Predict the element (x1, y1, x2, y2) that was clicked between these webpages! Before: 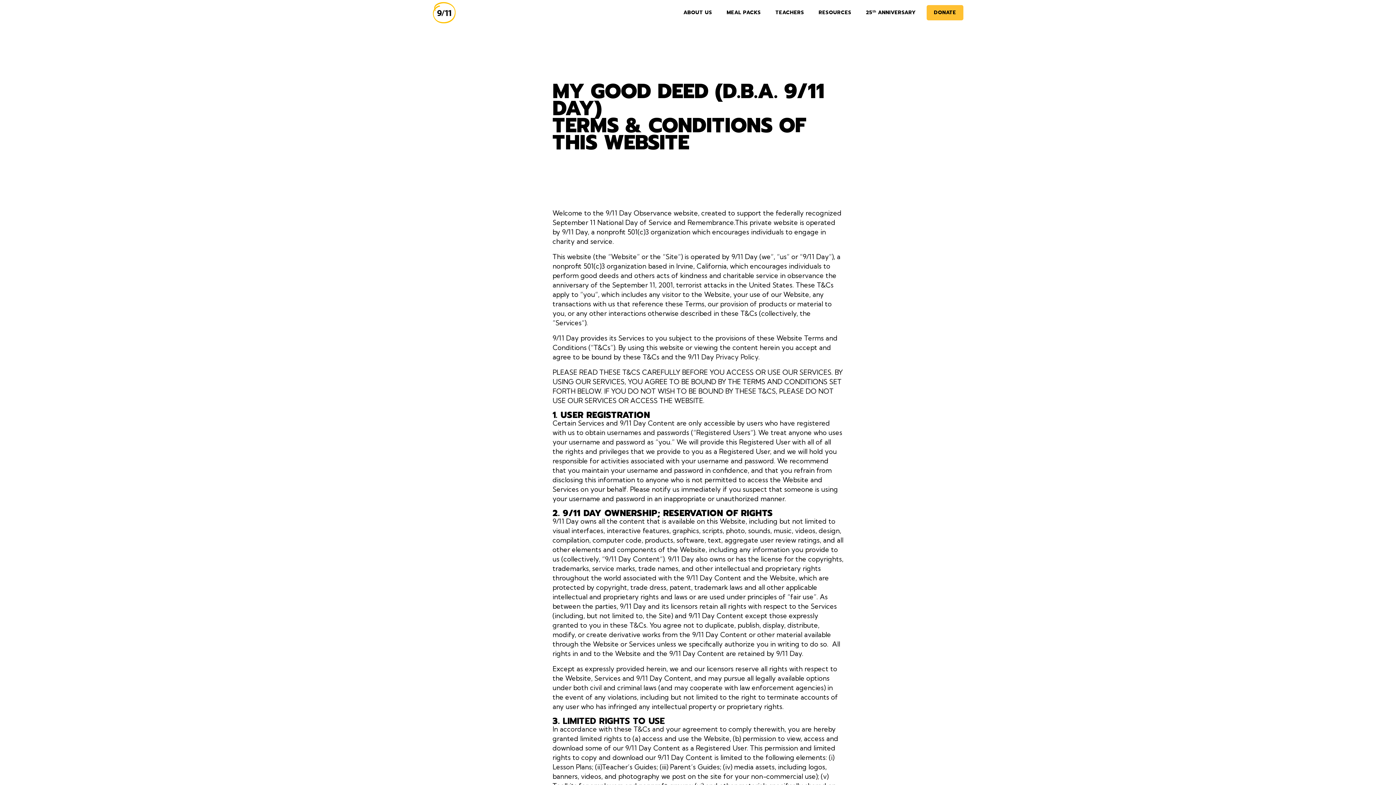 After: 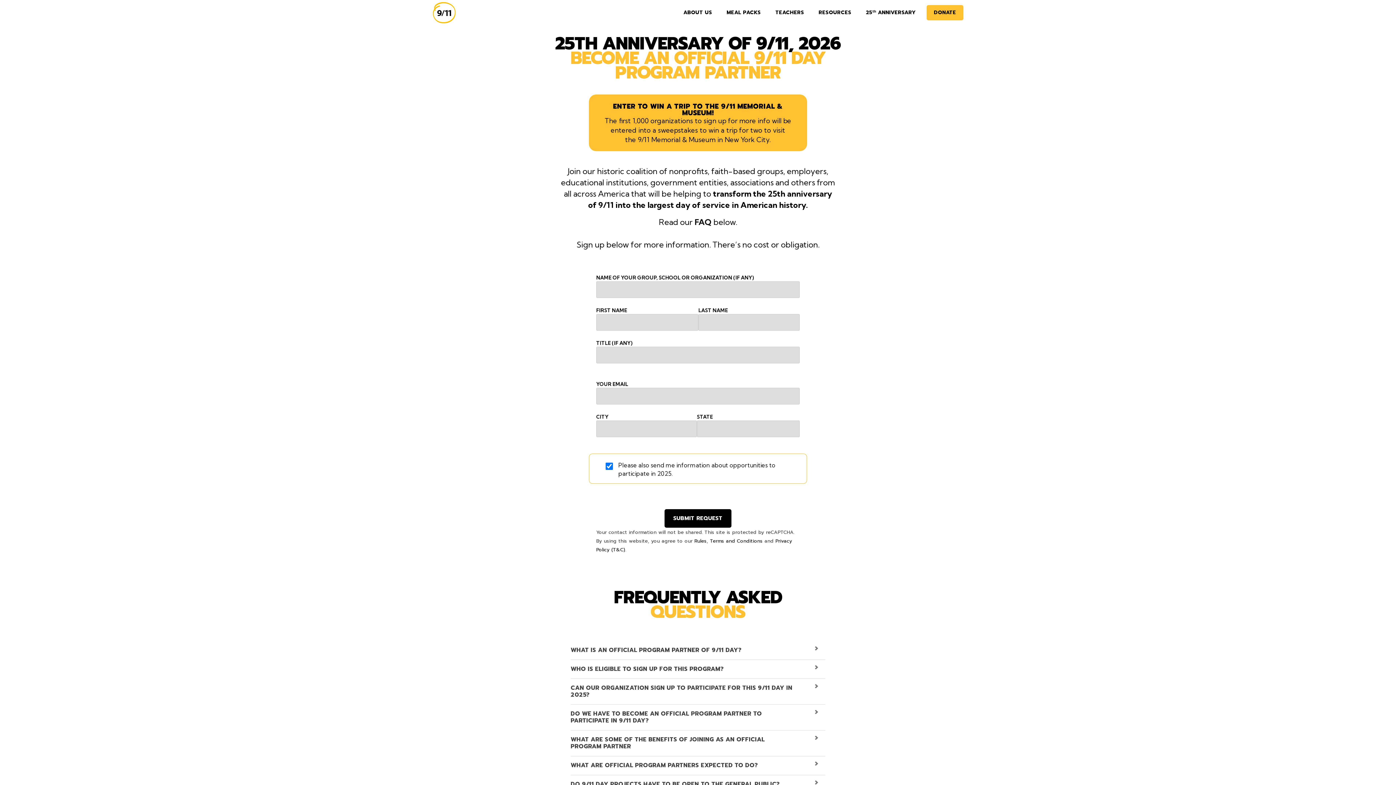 Action: label: 25ᵗʰ ANNIVERSARY bbox: (866, 10, 916, 15)